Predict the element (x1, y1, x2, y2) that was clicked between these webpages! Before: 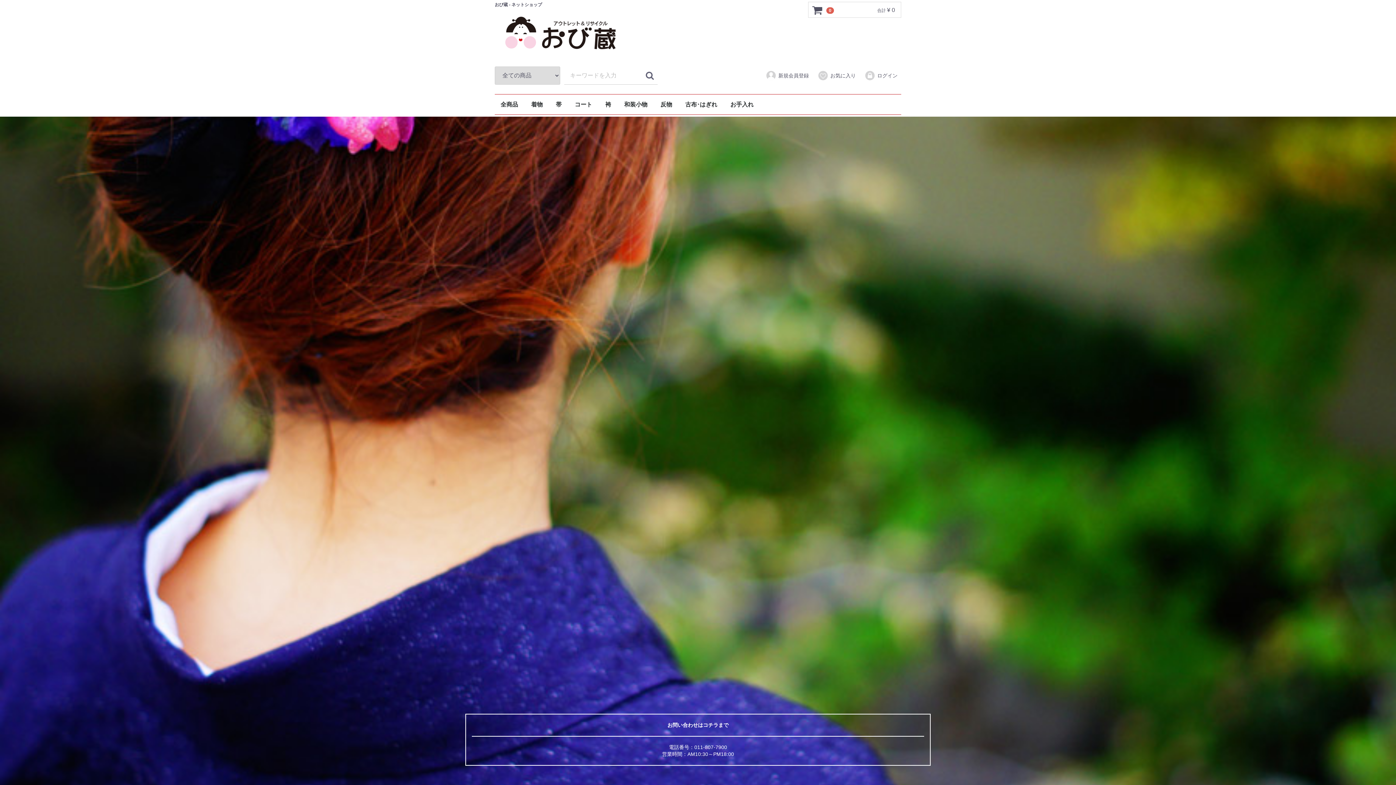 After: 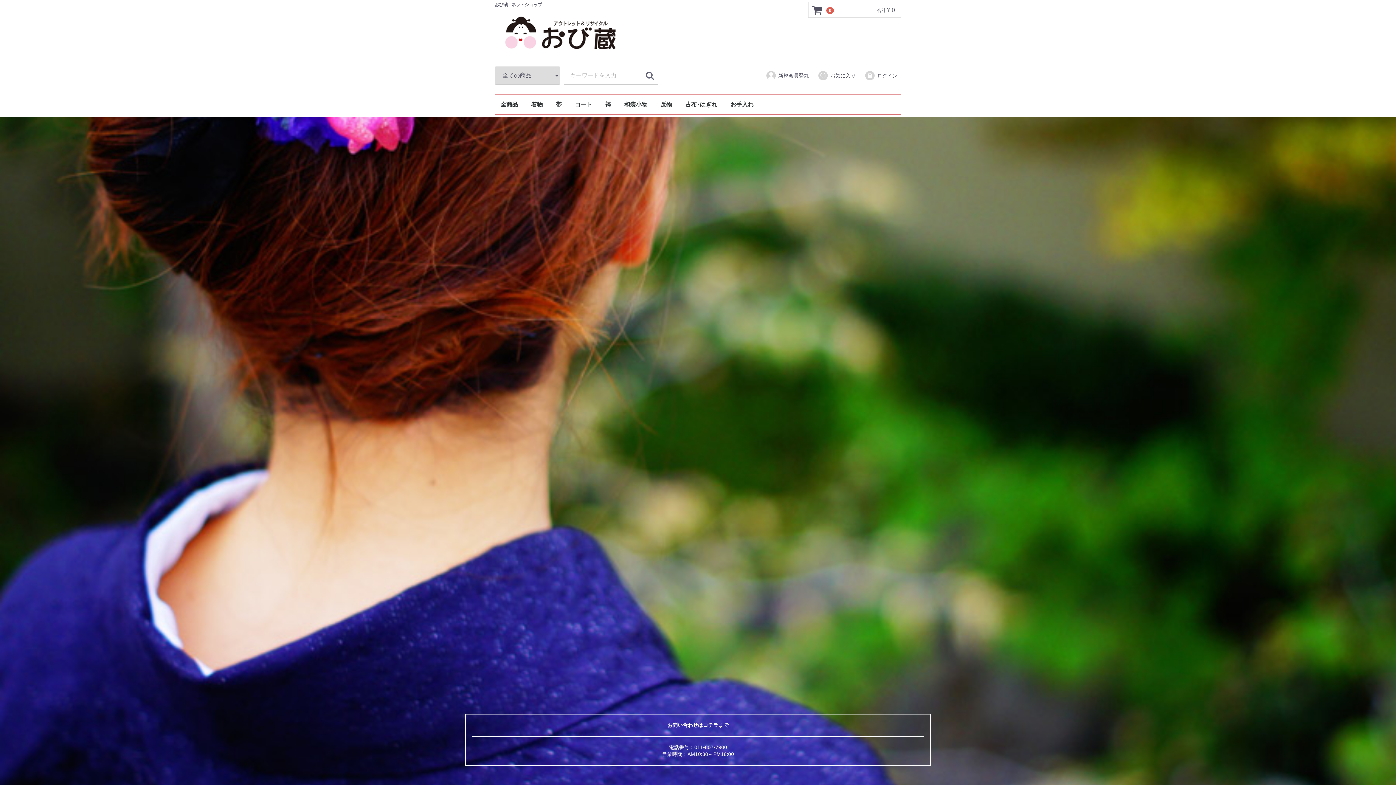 Action: label: ログイン bbox: (861, 66, 901, 84)